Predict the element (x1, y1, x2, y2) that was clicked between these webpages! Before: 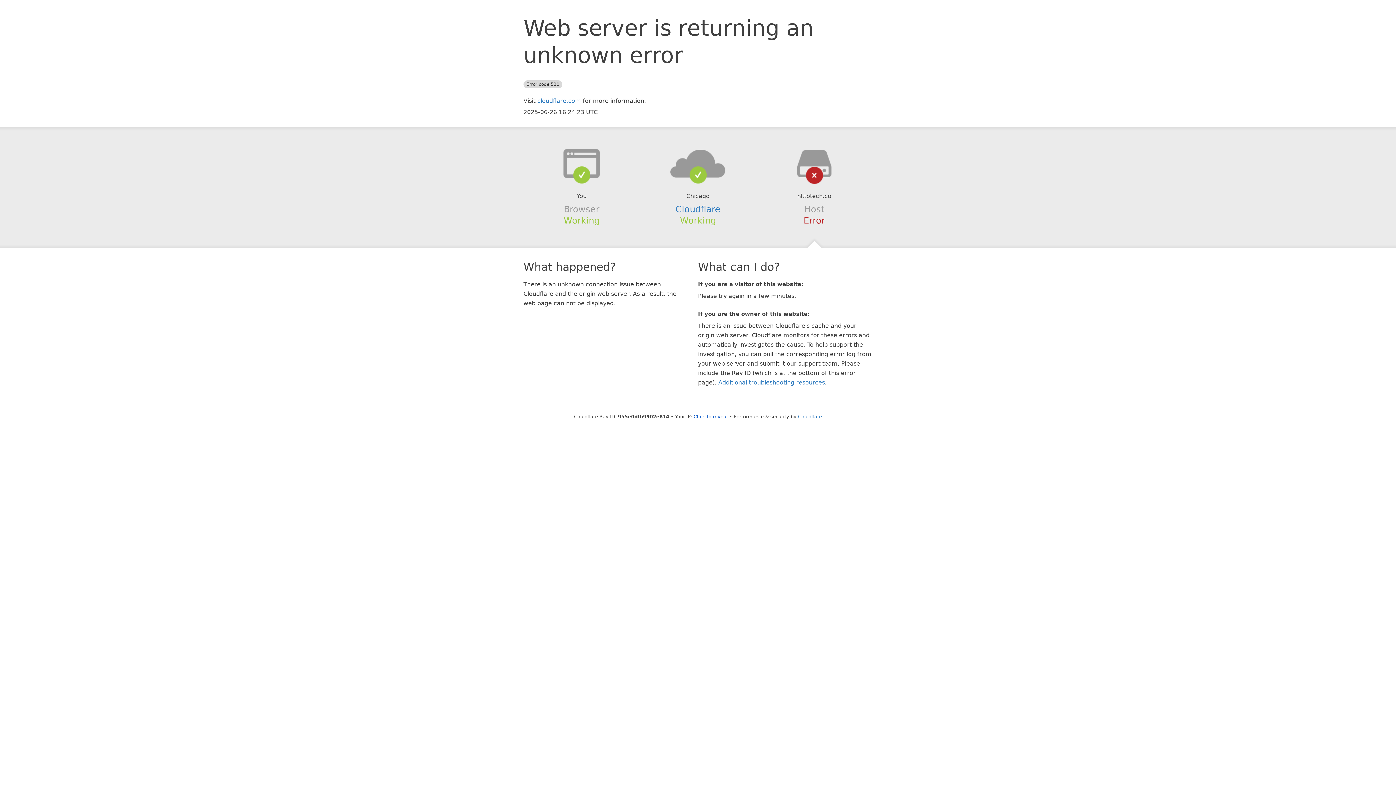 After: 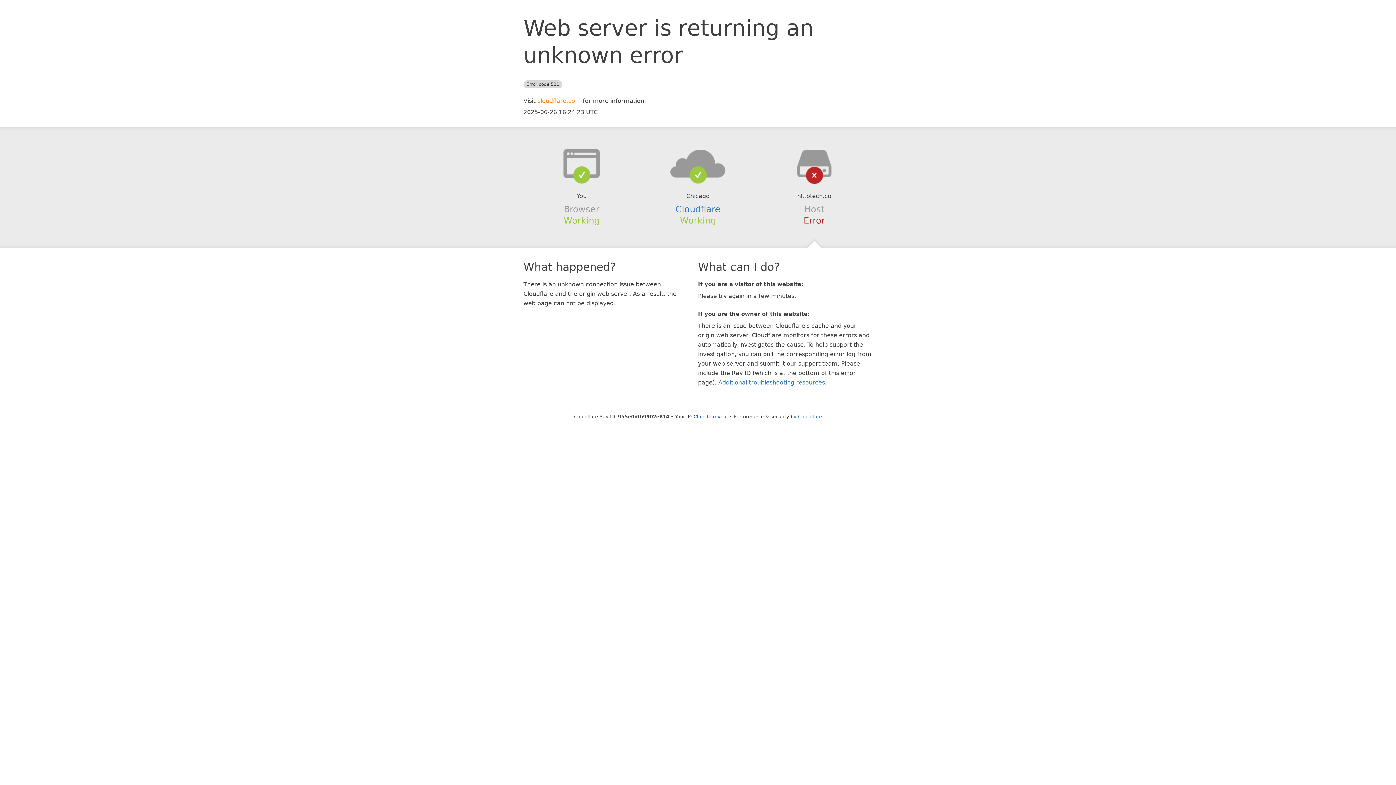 Action: bbox: (537, 97, 581, 104) label: cloudflare.com